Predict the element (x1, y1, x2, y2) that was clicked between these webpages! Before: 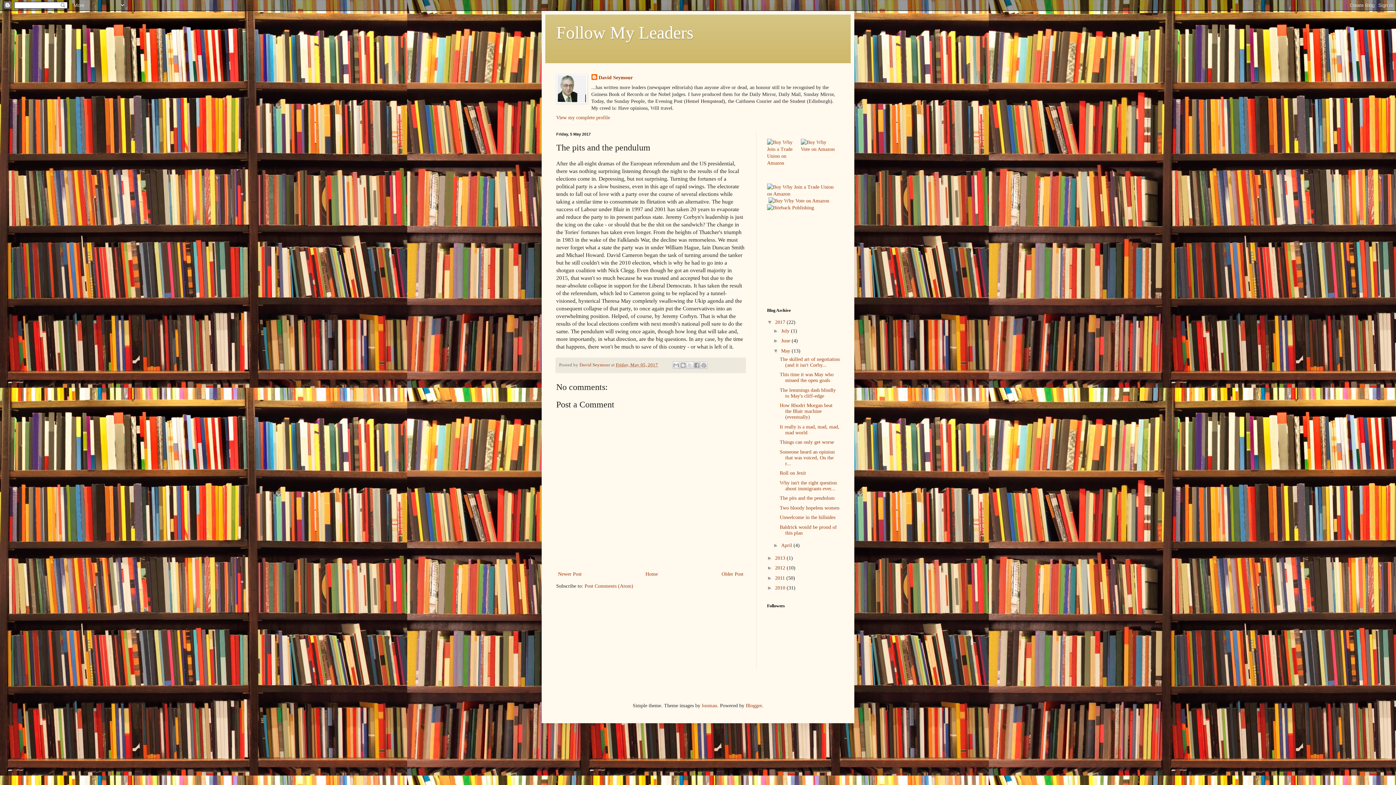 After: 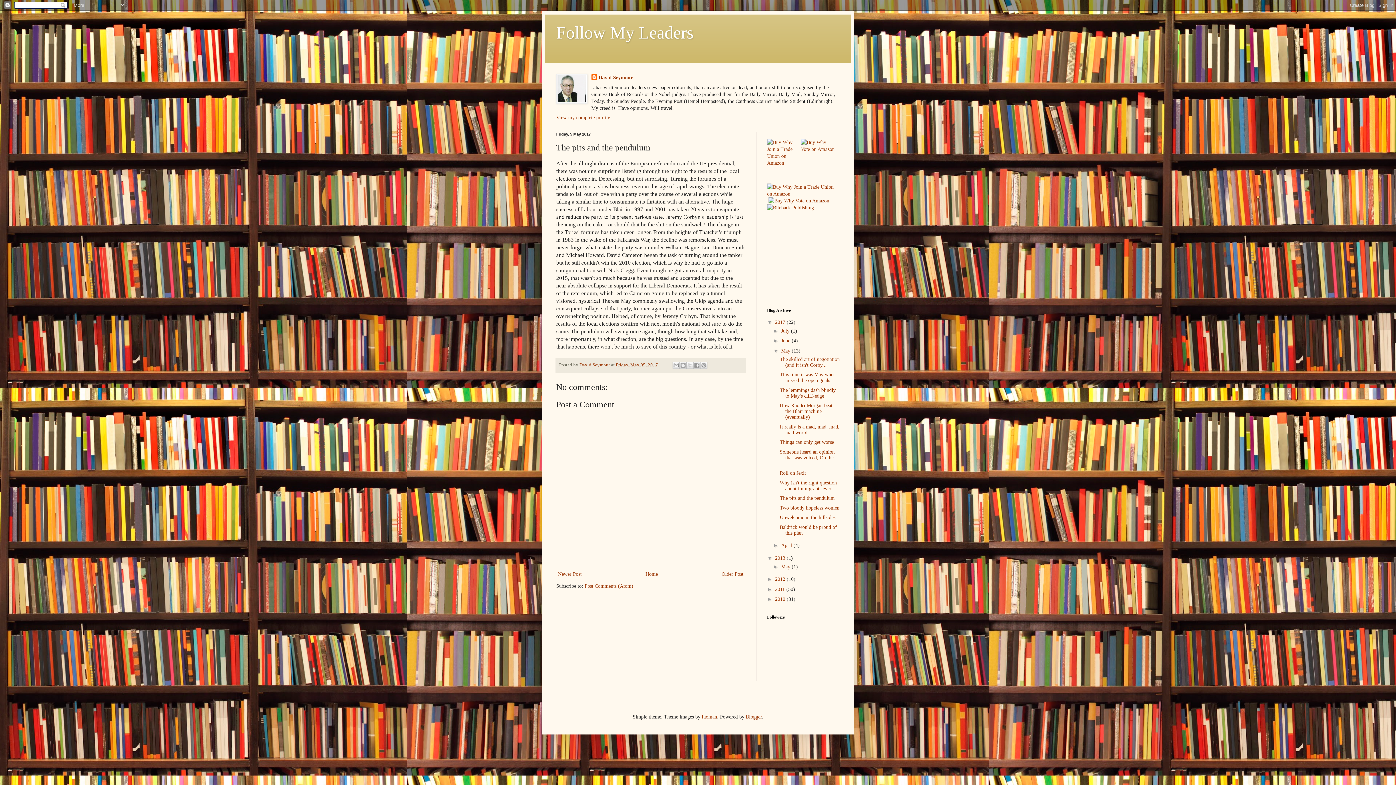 Action: bbox: (767, 555, 775, 560) label: ►  